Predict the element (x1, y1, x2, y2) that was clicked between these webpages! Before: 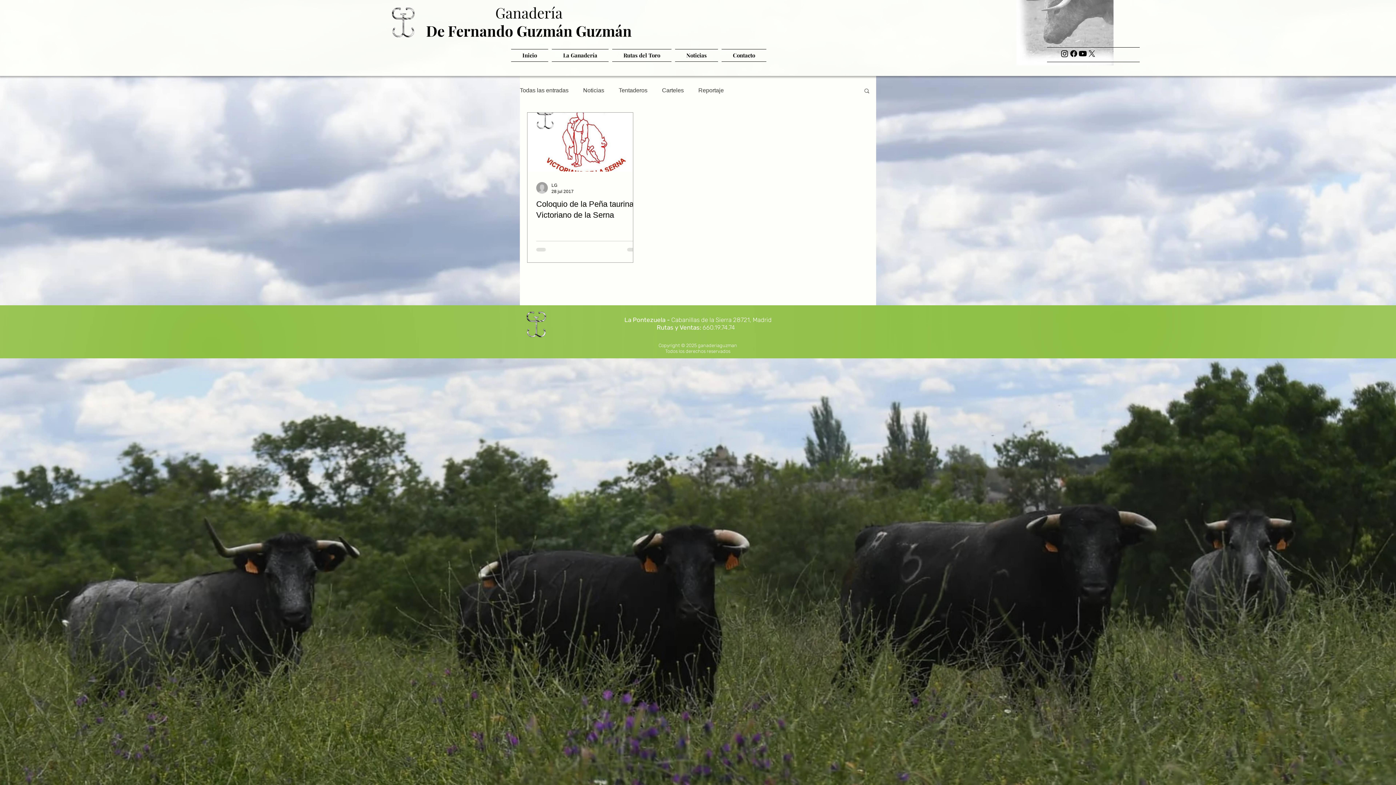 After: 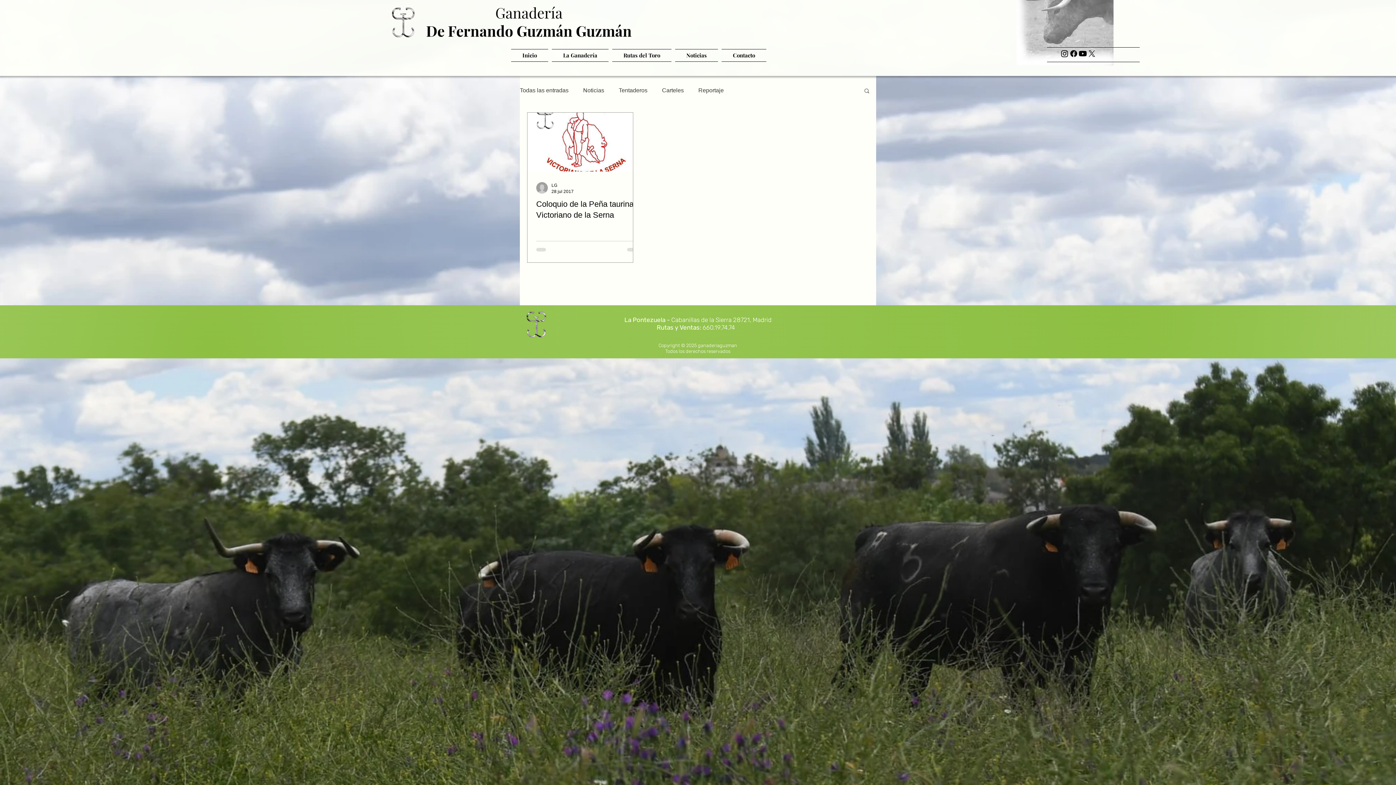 Action: bbox: (1069, 49, 1078, 58) label: Facebook